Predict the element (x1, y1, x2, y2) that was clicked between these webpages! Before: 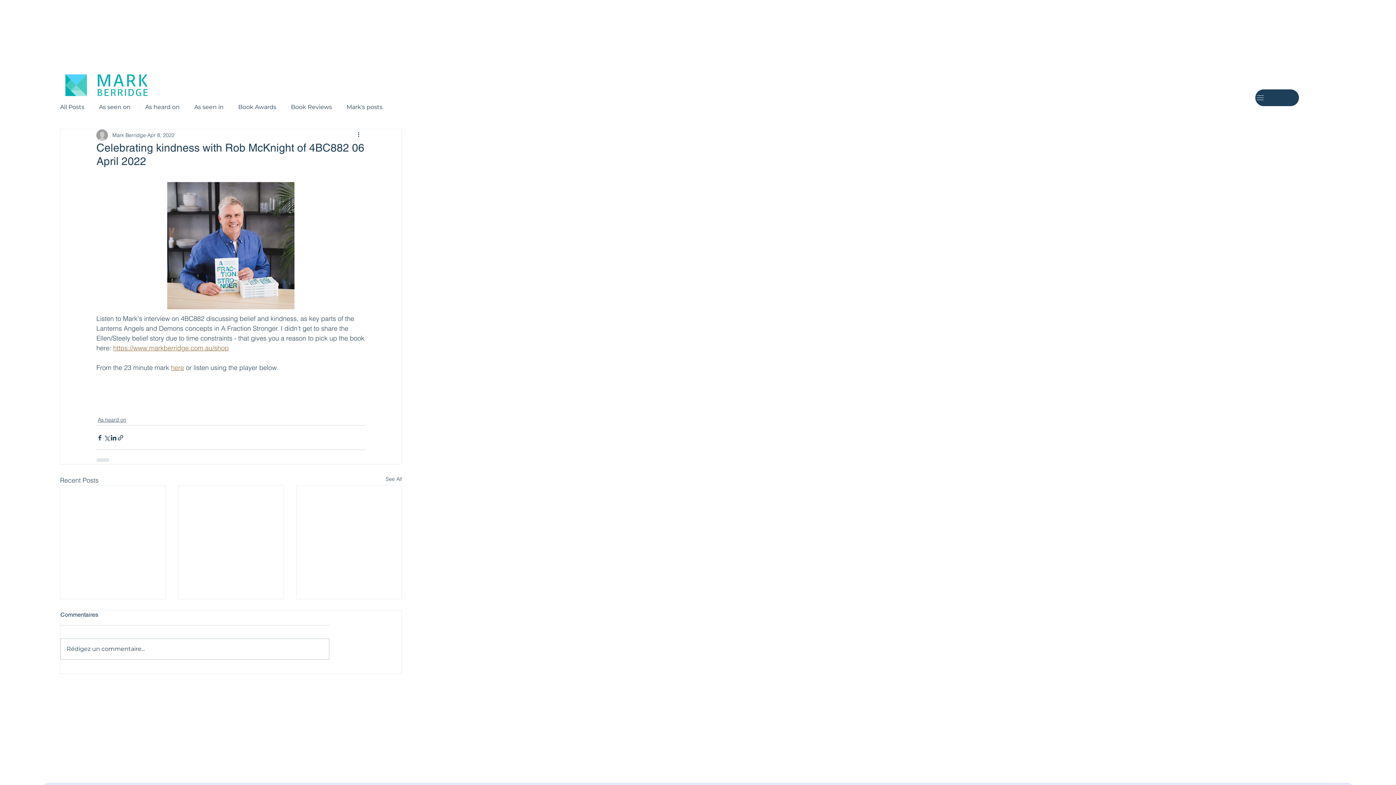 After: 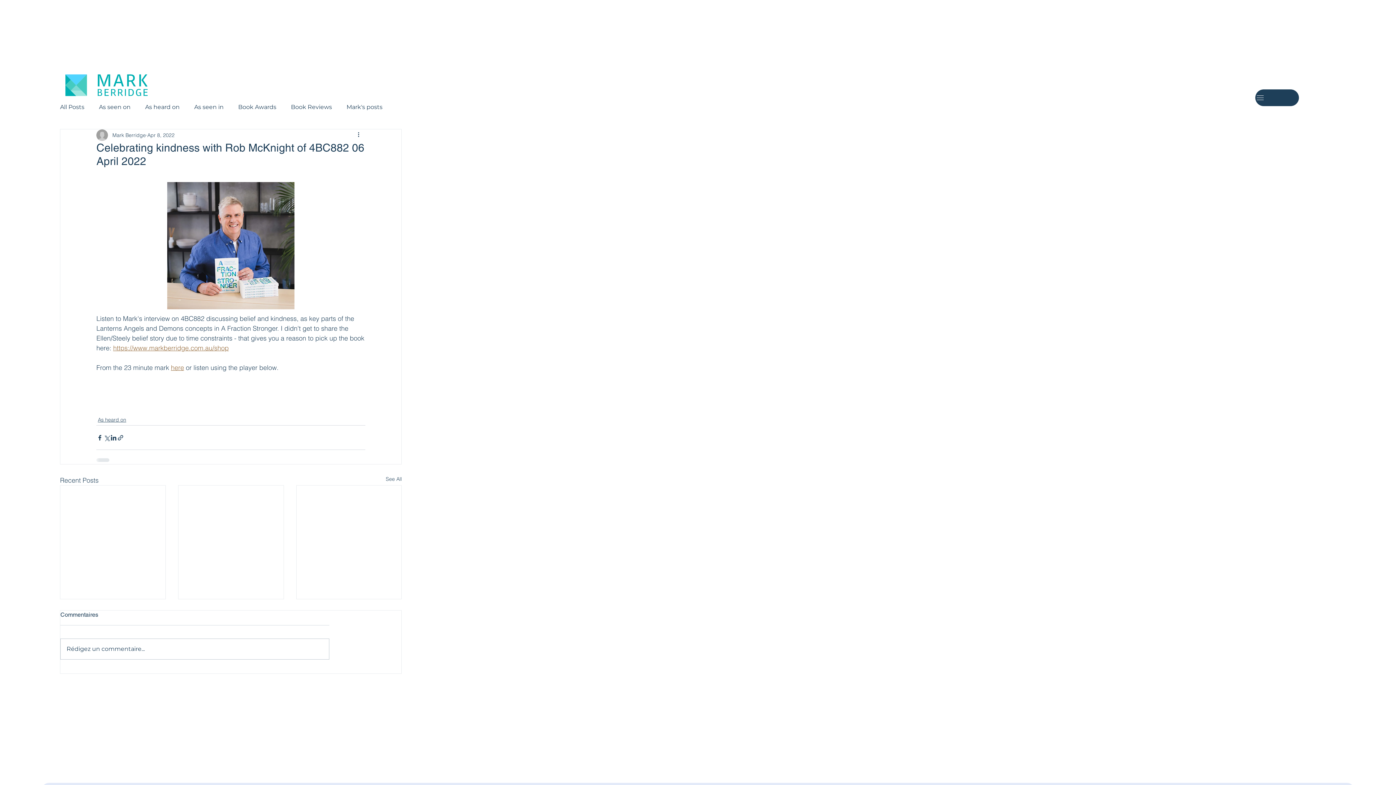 Action: bbox: (113, 344, 228, 352) label: https://www.markberridge.com.au/shop